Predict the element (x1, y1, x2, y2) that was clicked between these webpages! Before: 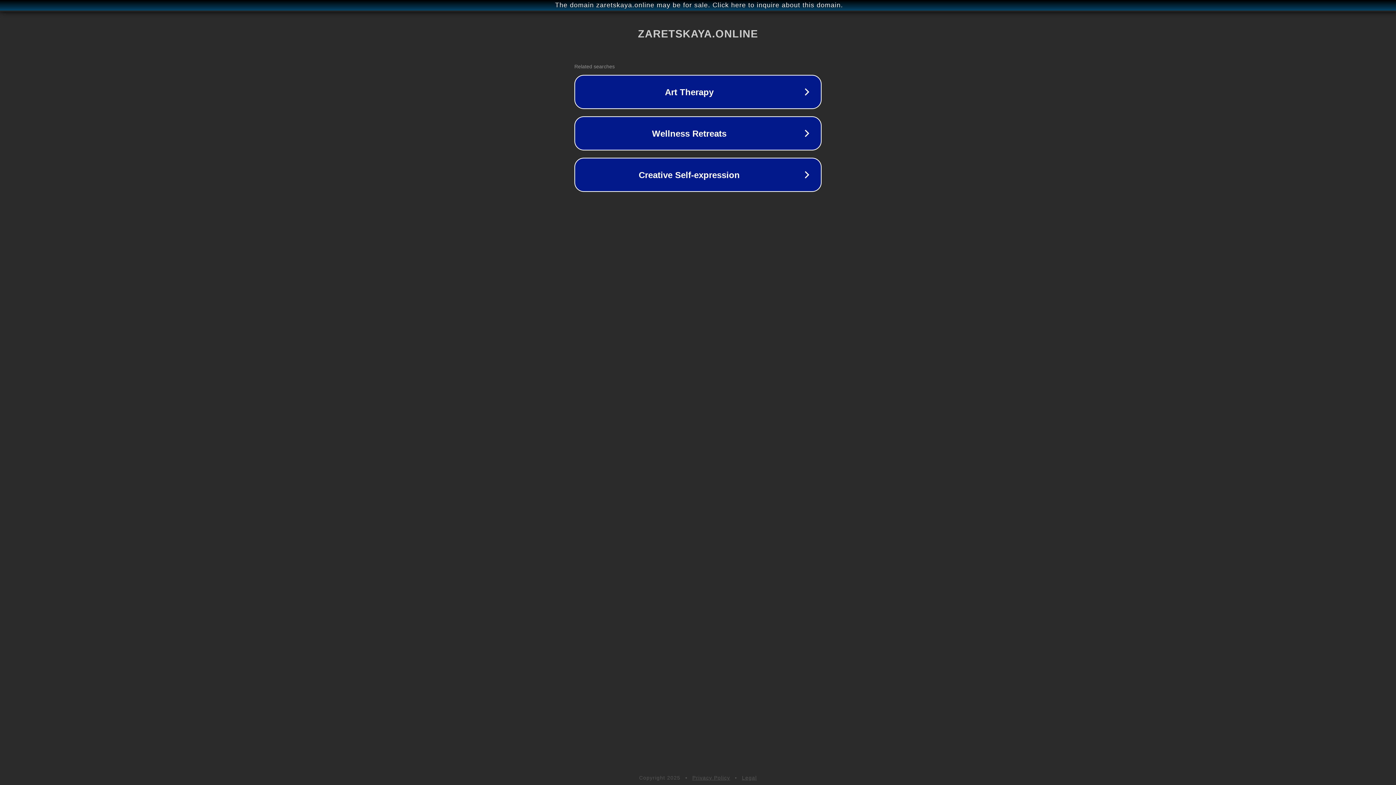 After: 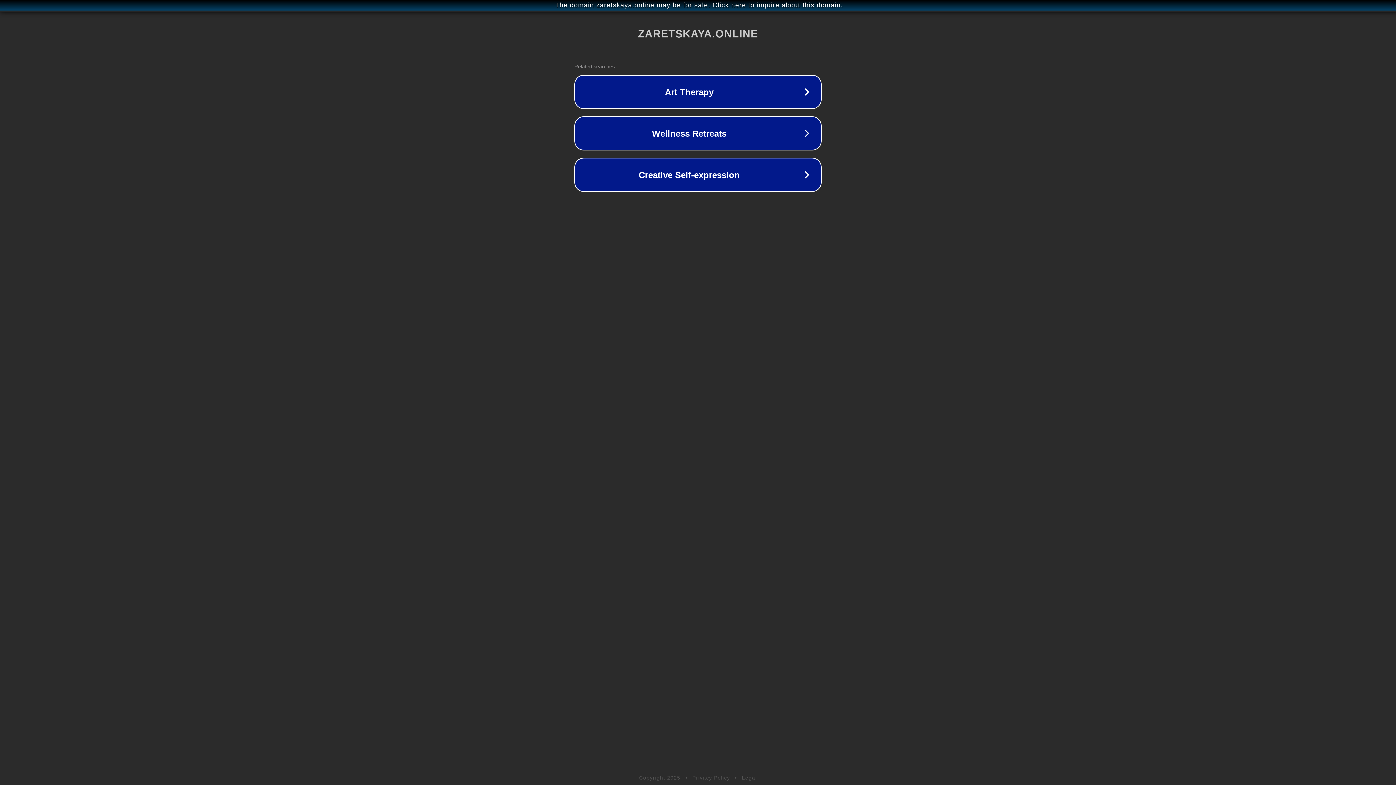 Action: label: Privacy Policy bbox: (692, 775, 730, 781)